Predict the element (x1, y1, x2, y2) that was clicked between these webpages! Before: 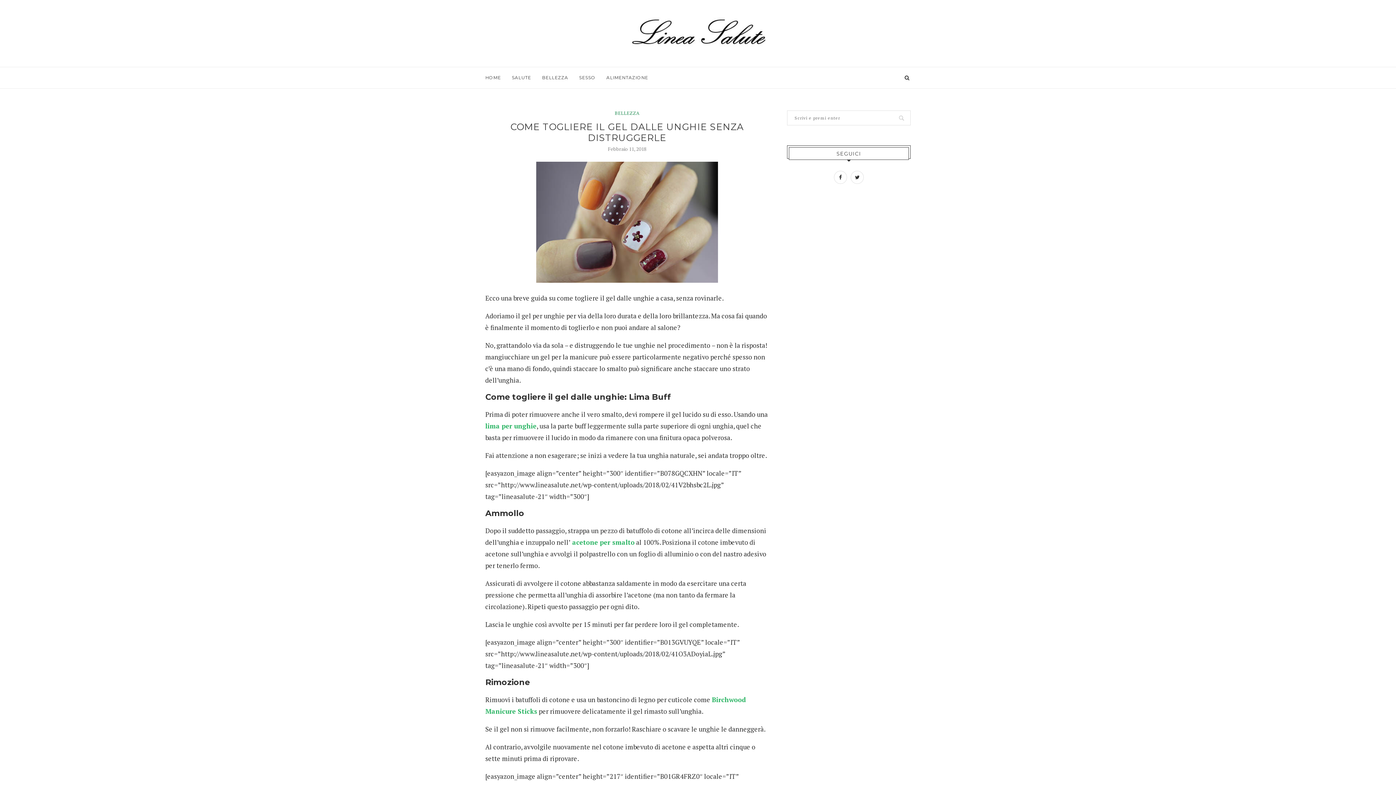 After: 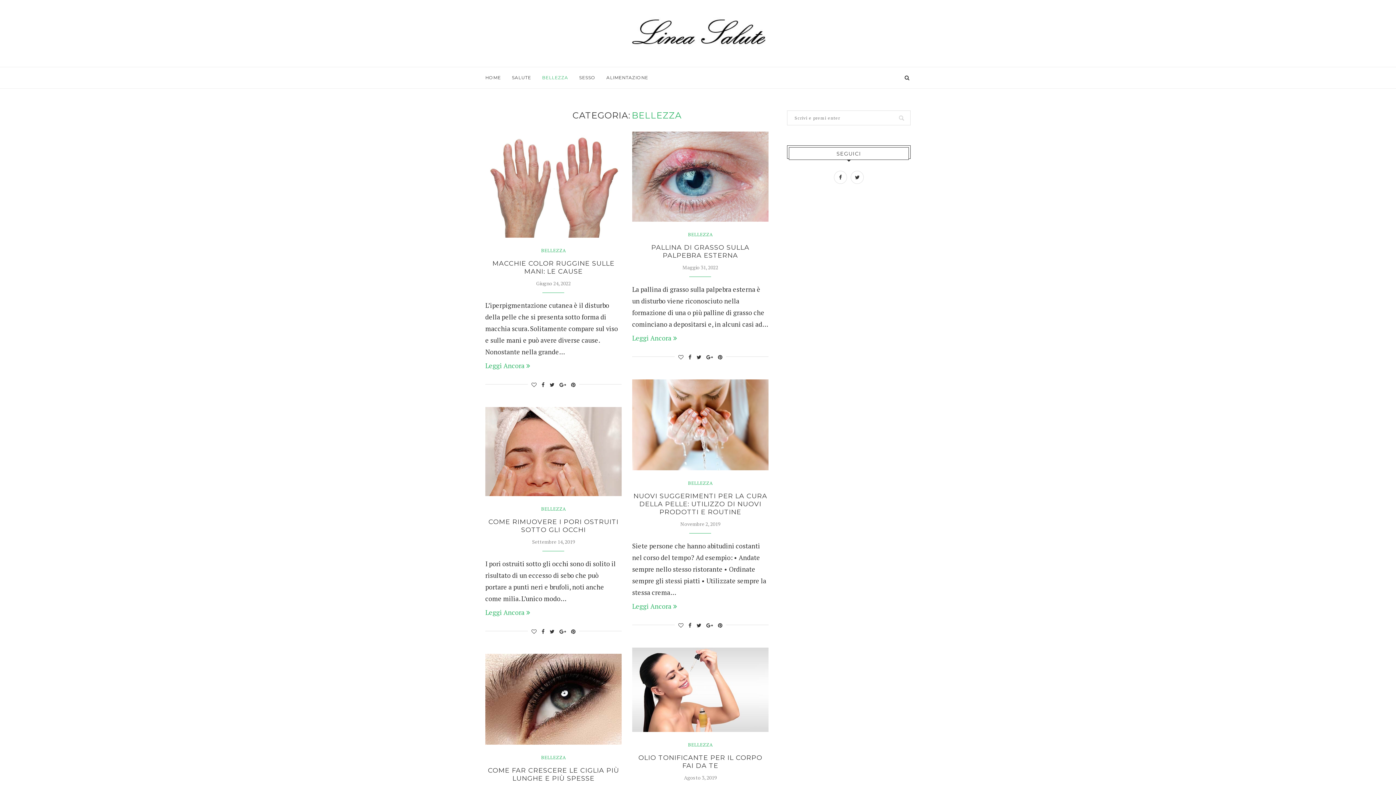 Action: bbox: (614, 110, 639, 116) label: BELLEZZA